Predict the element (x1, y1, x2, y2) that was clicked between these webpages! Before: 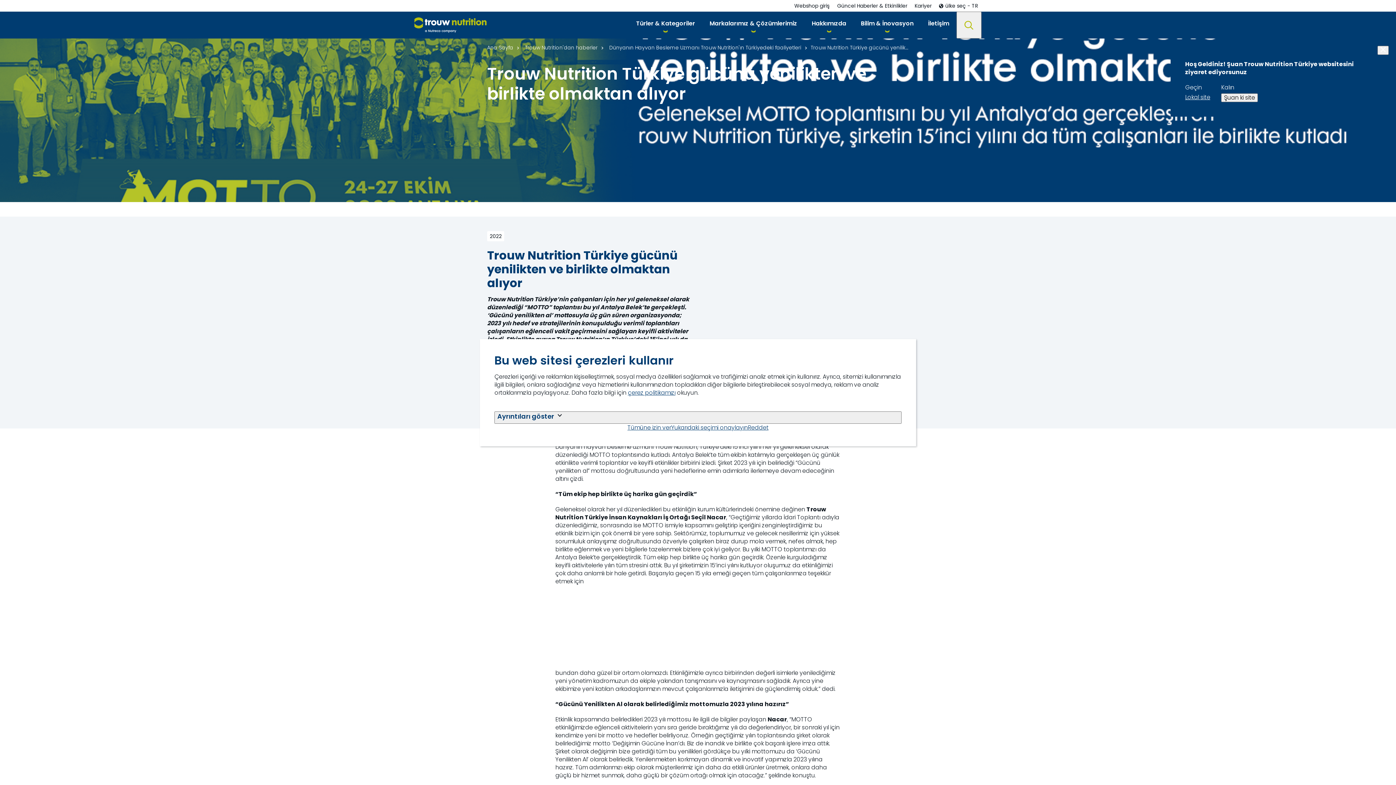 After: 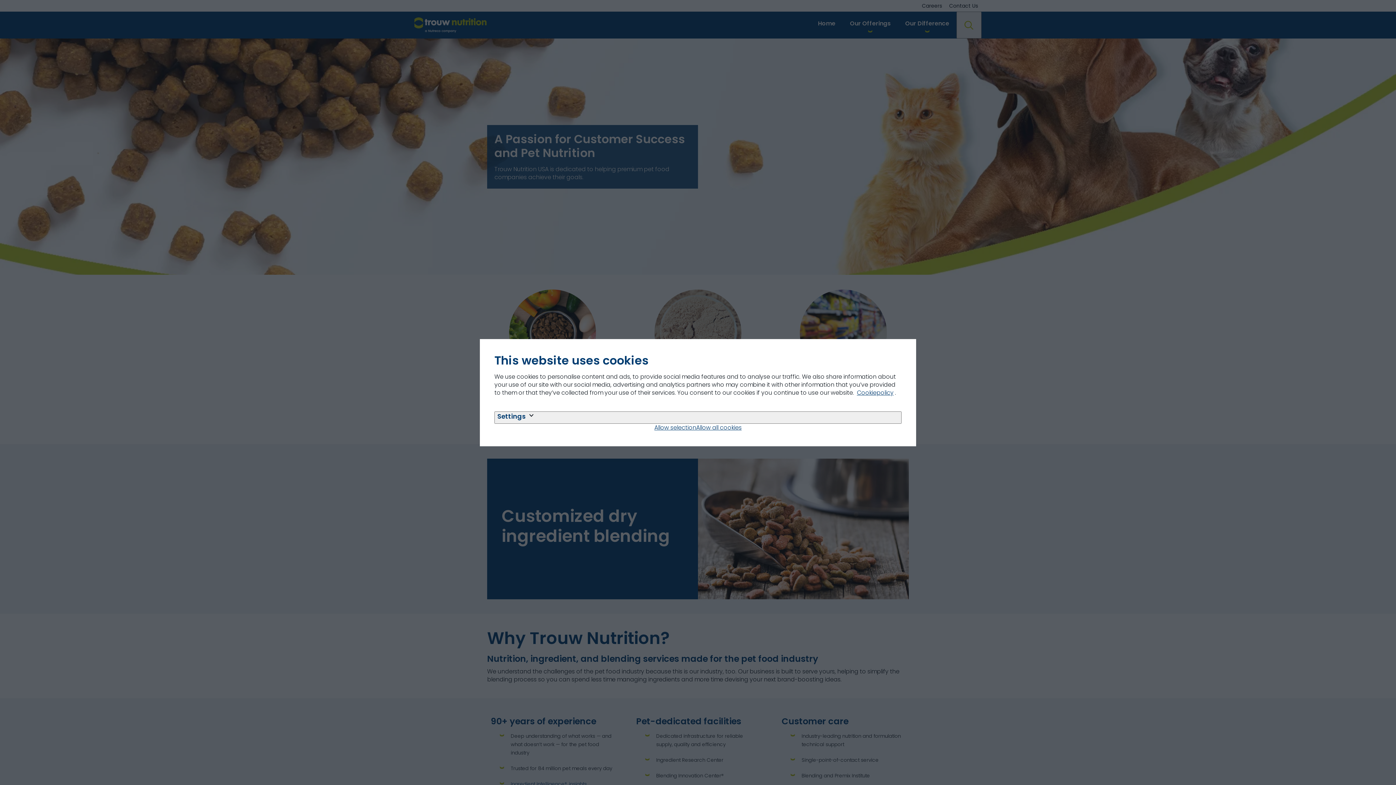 Action: bbox: (1185, 93, 1210, 101) label: Lokal site